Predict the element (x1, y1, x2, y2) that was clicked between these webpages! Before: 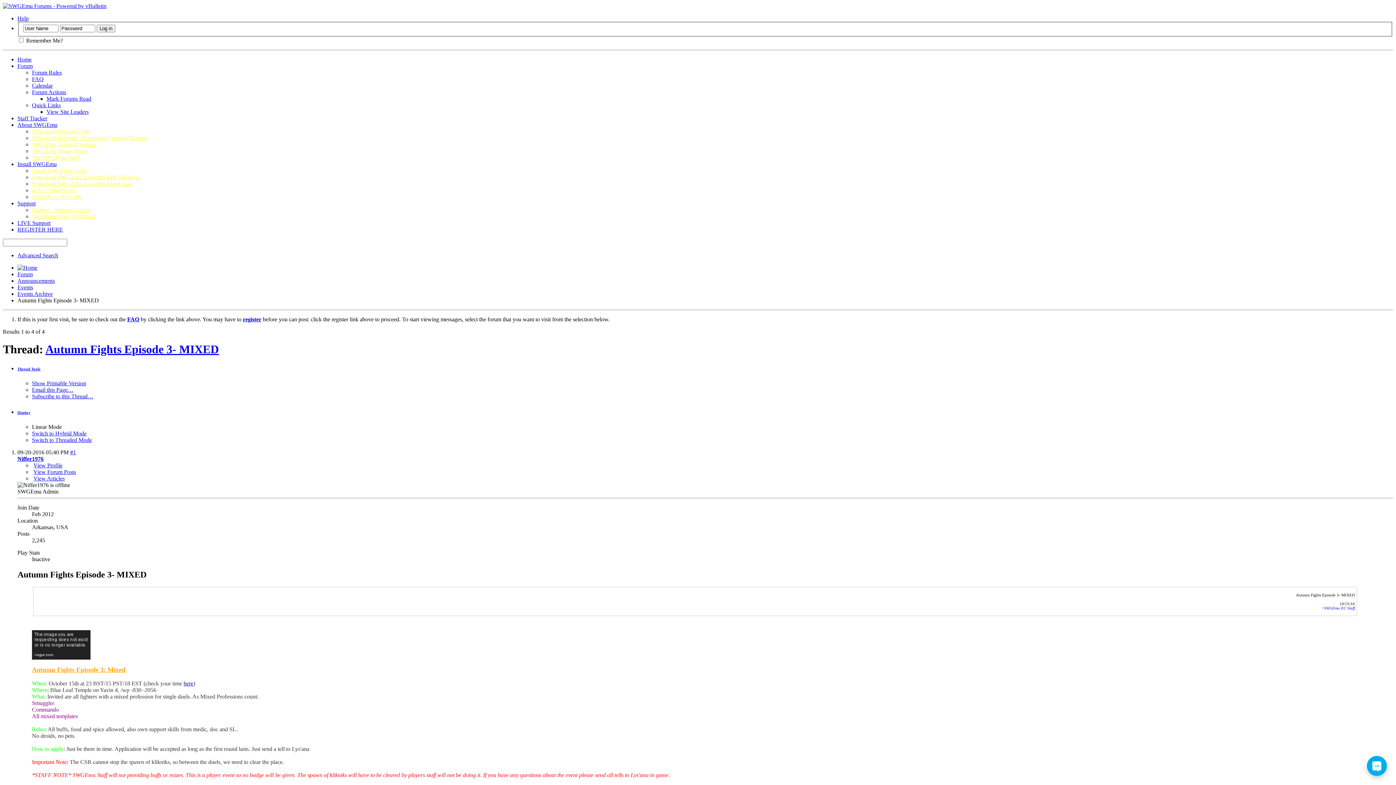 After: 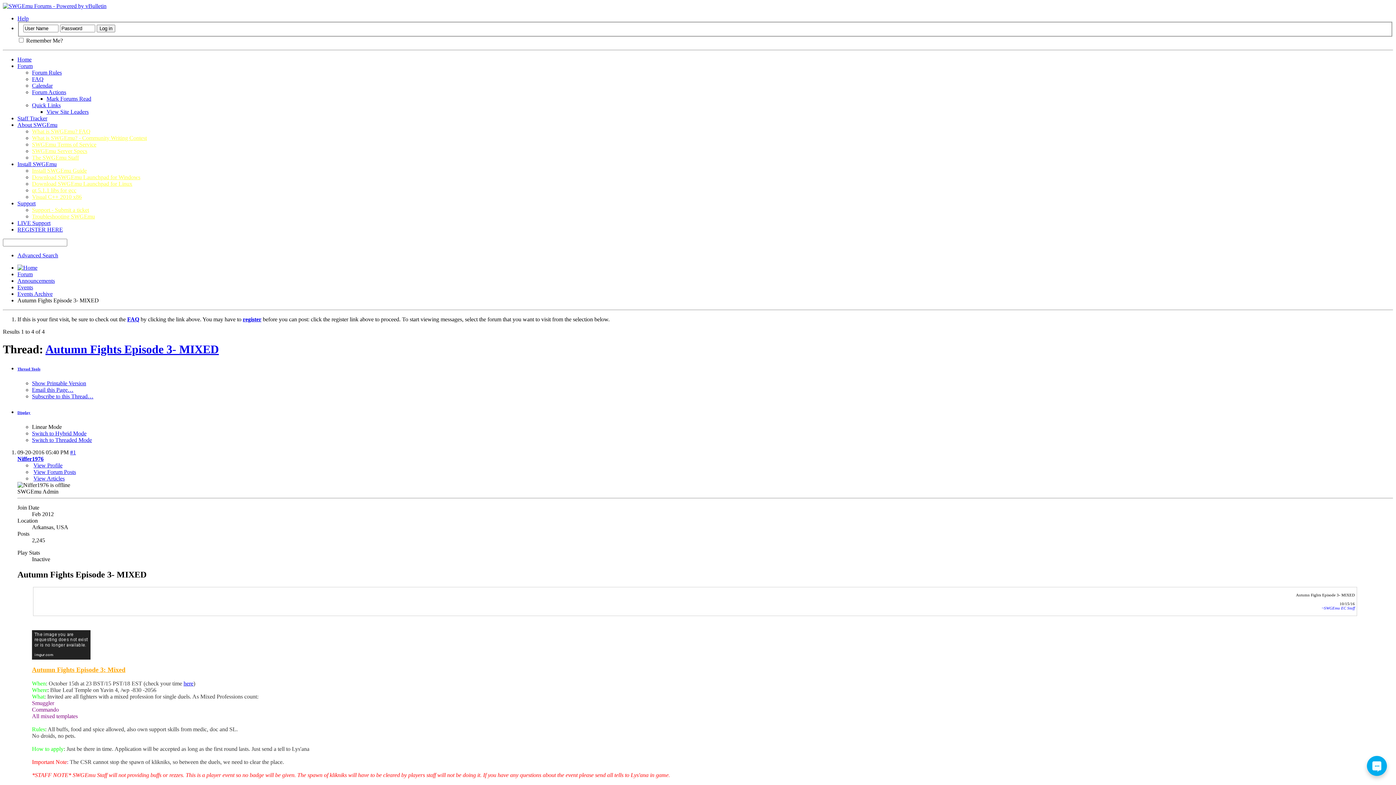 Action: label: here bbox: (183, 680, 193, 686)